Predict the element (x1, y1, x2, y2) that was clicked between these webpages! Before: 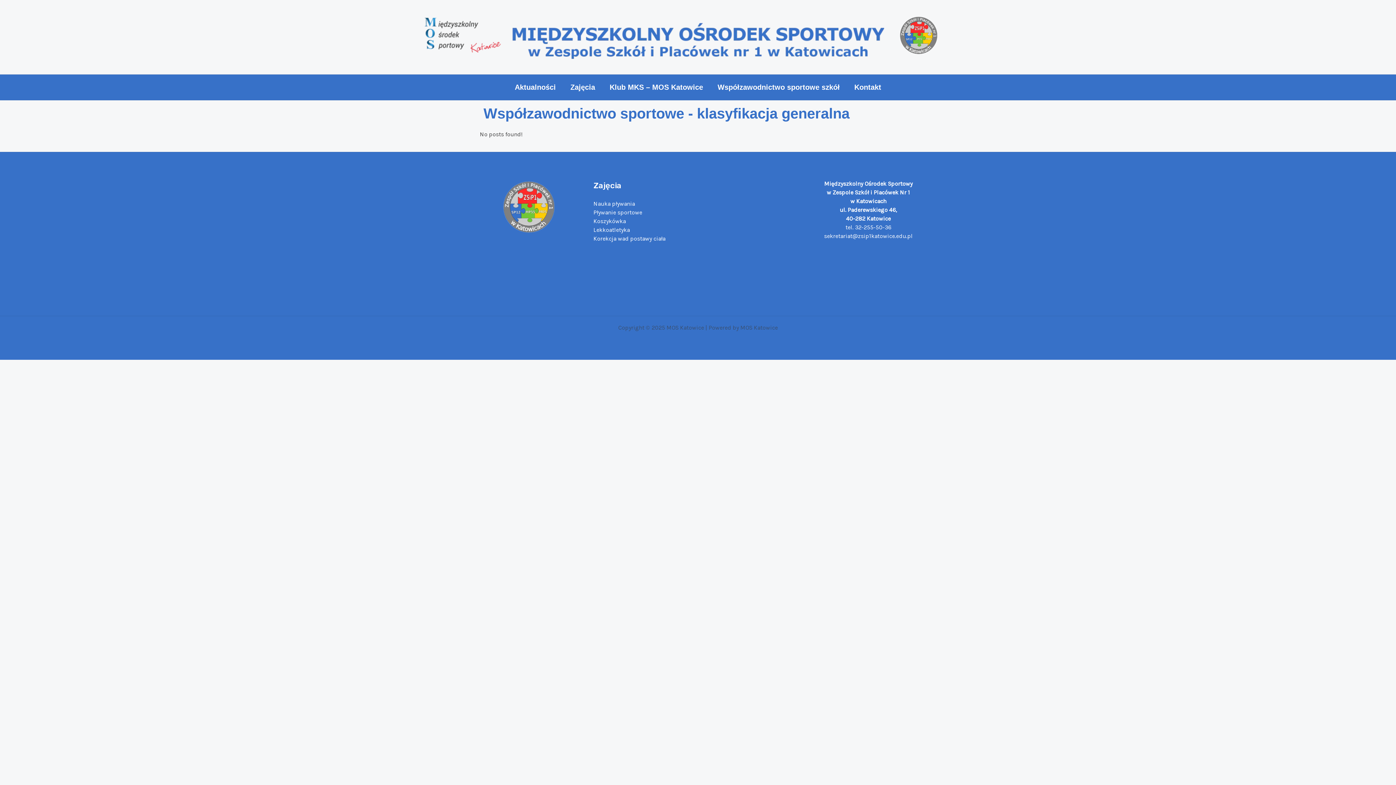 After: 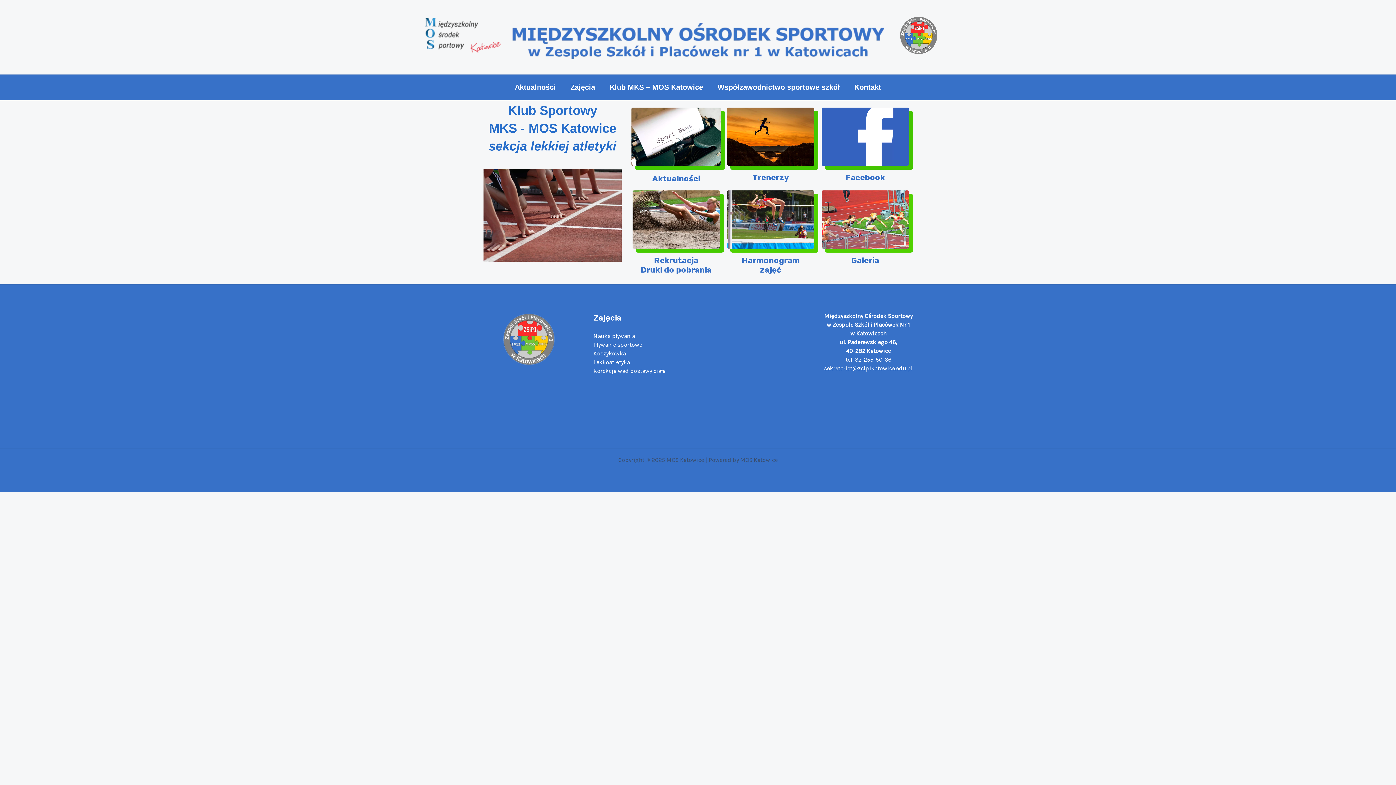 Action: label: Lekkoatletyka bbox: (593, 226, 630, 233)